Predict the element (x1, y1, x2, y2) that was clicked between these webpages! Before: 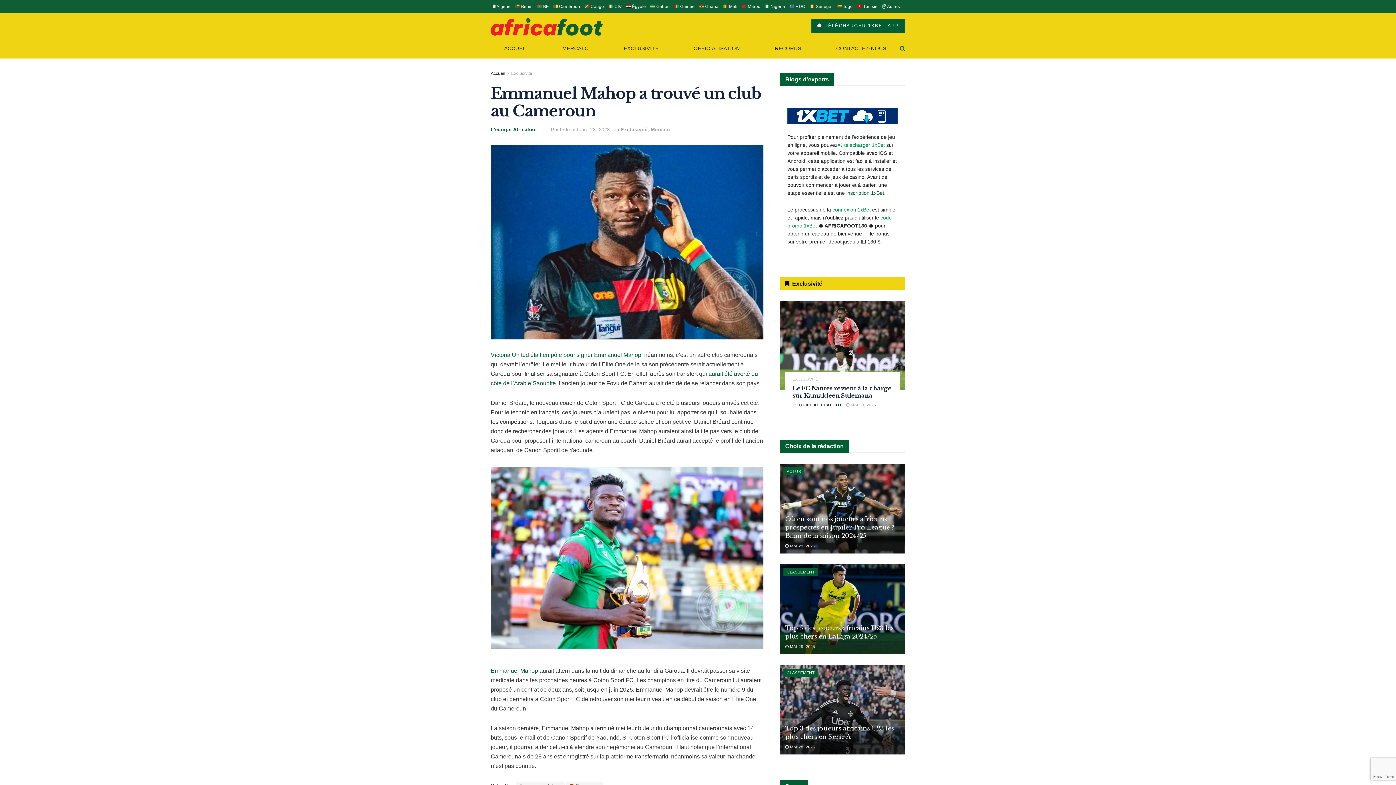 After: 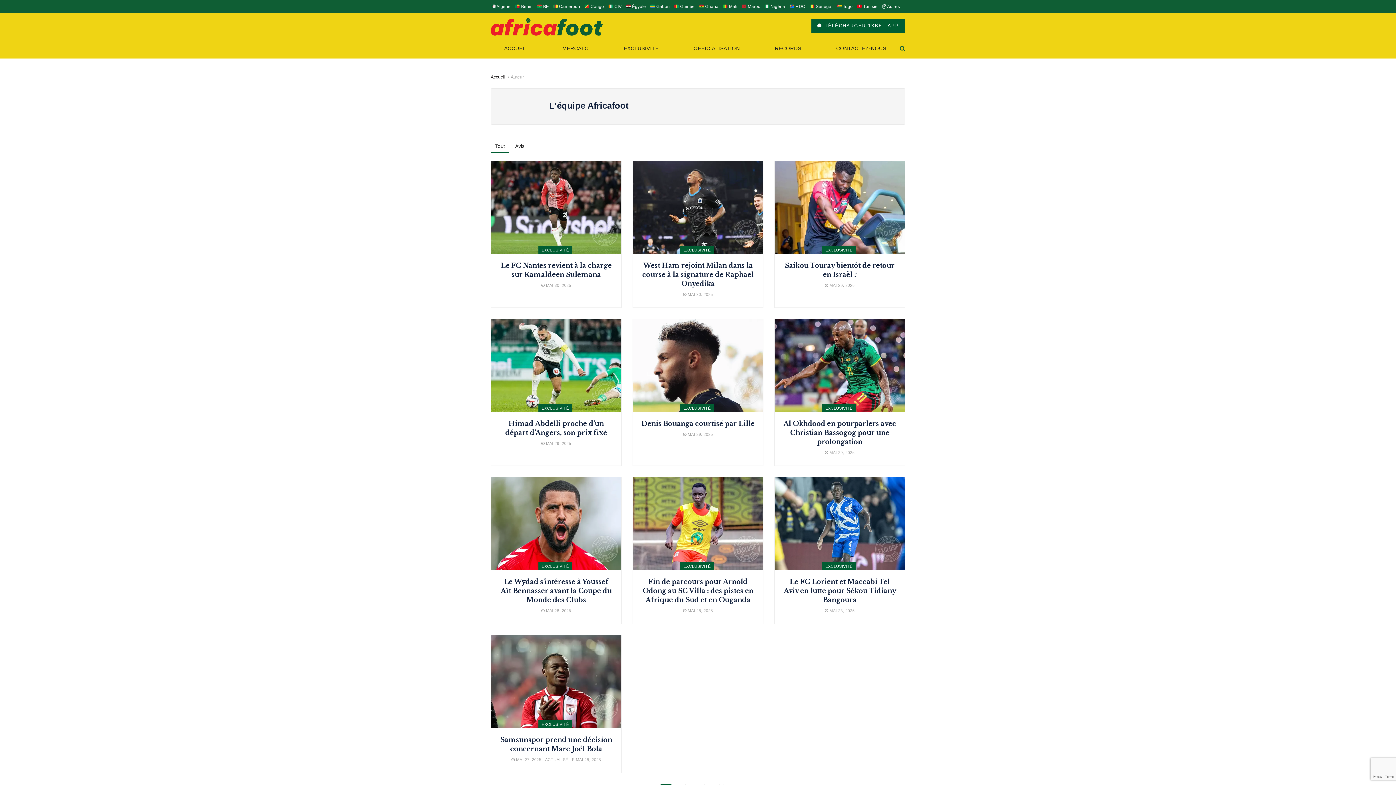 Action: bbox: (490, 126, 537, 132) label: L'équipe Africafoot